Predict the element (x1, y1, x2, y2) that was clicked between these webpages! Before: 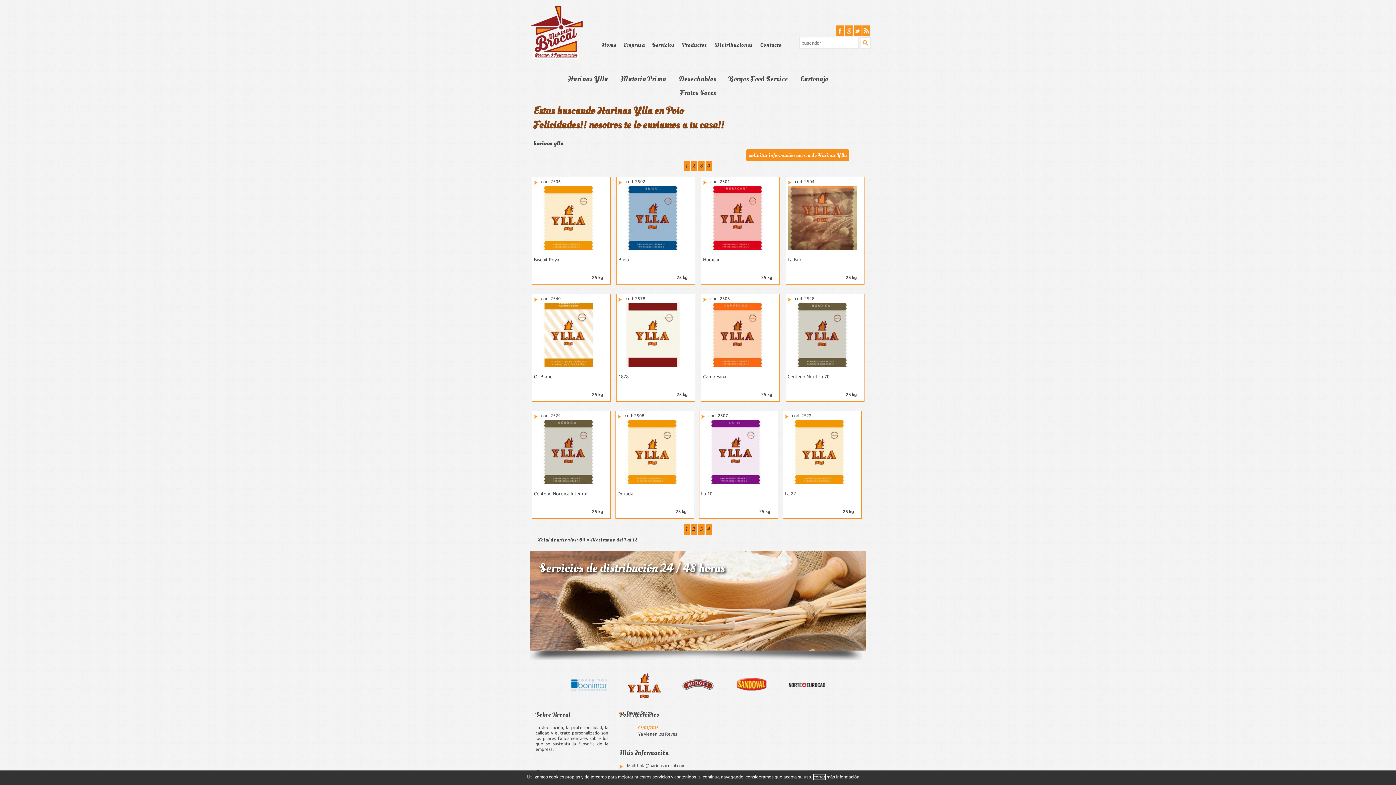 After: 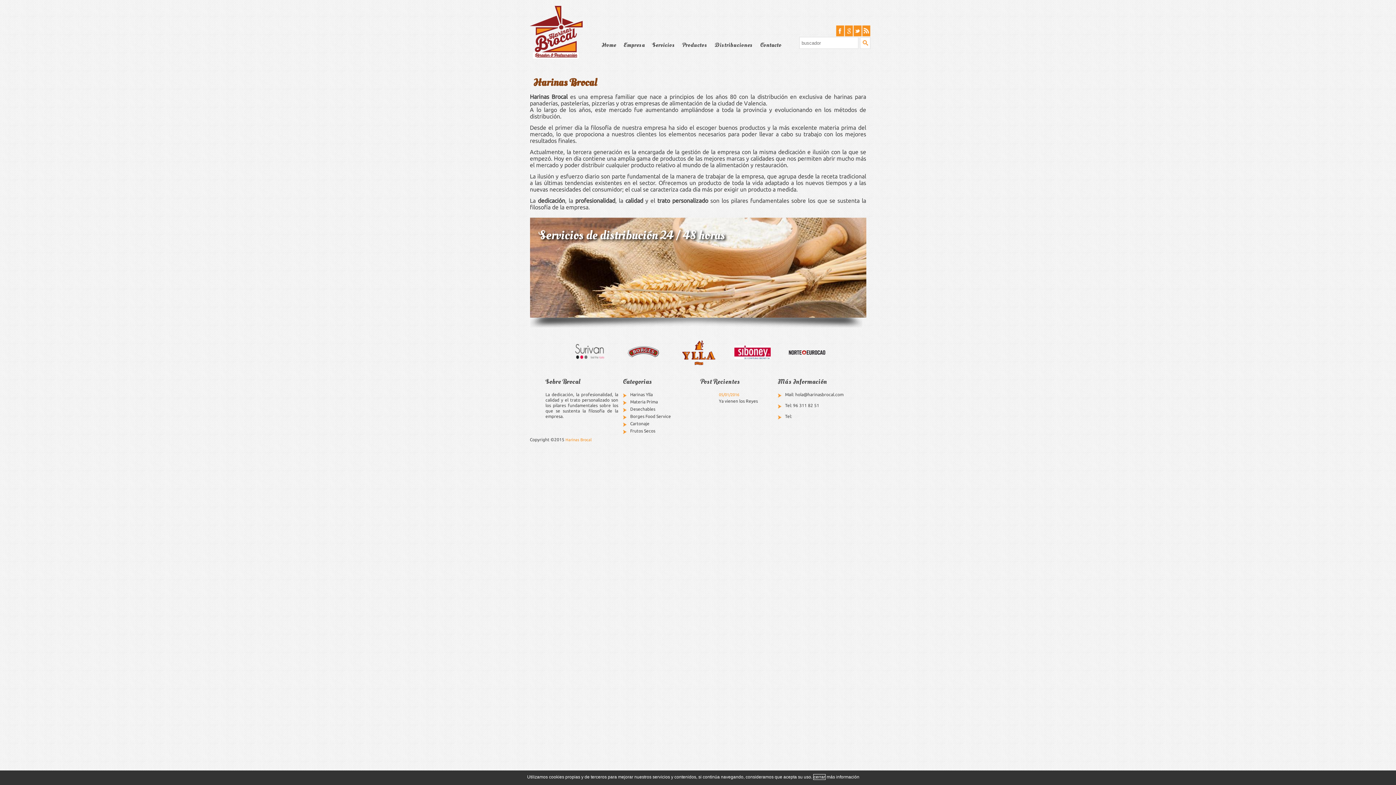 Action: label: Empresa bbox: (620, 41, 648, 49)